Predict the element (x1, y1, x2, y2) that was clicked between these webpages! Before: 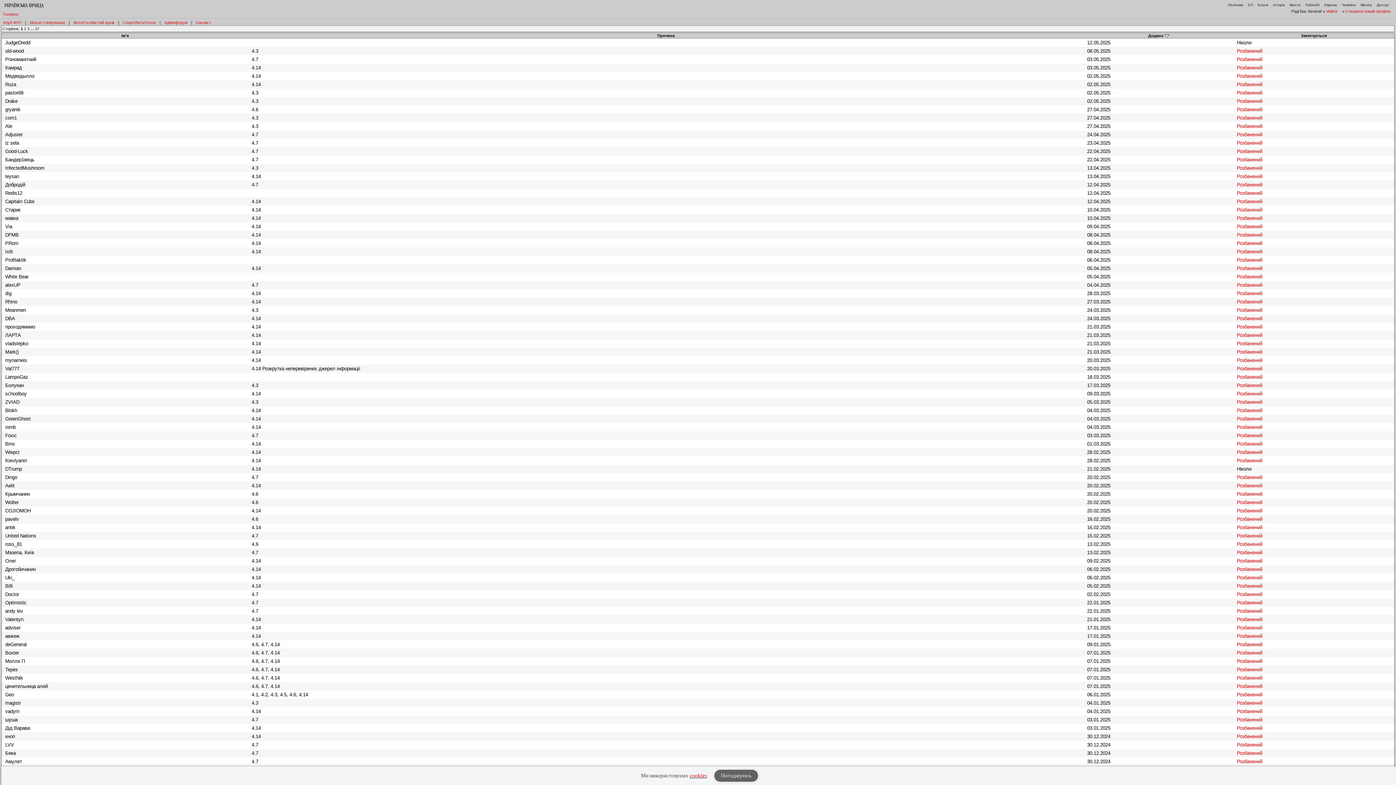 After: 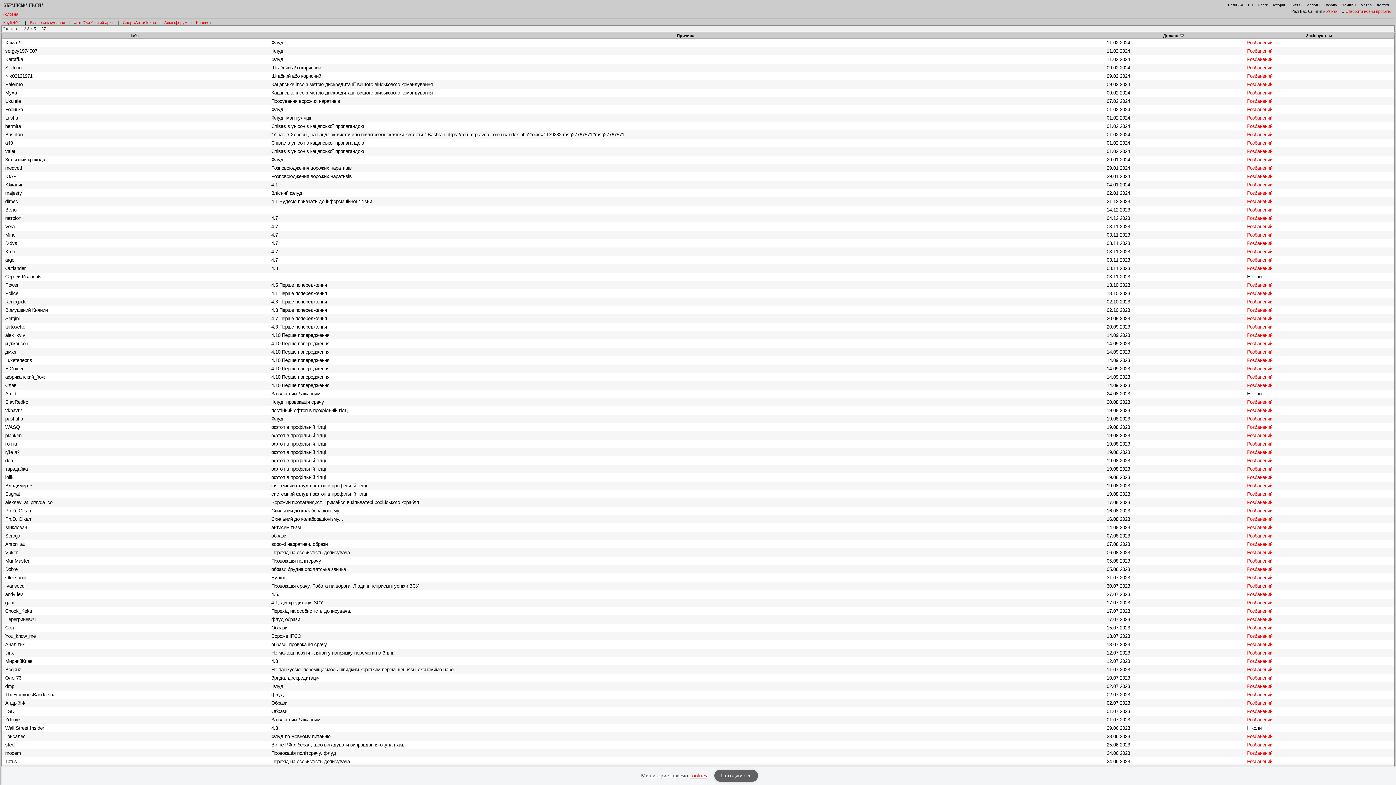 Action: bbox: (27, 26, 29, 31) label: 3